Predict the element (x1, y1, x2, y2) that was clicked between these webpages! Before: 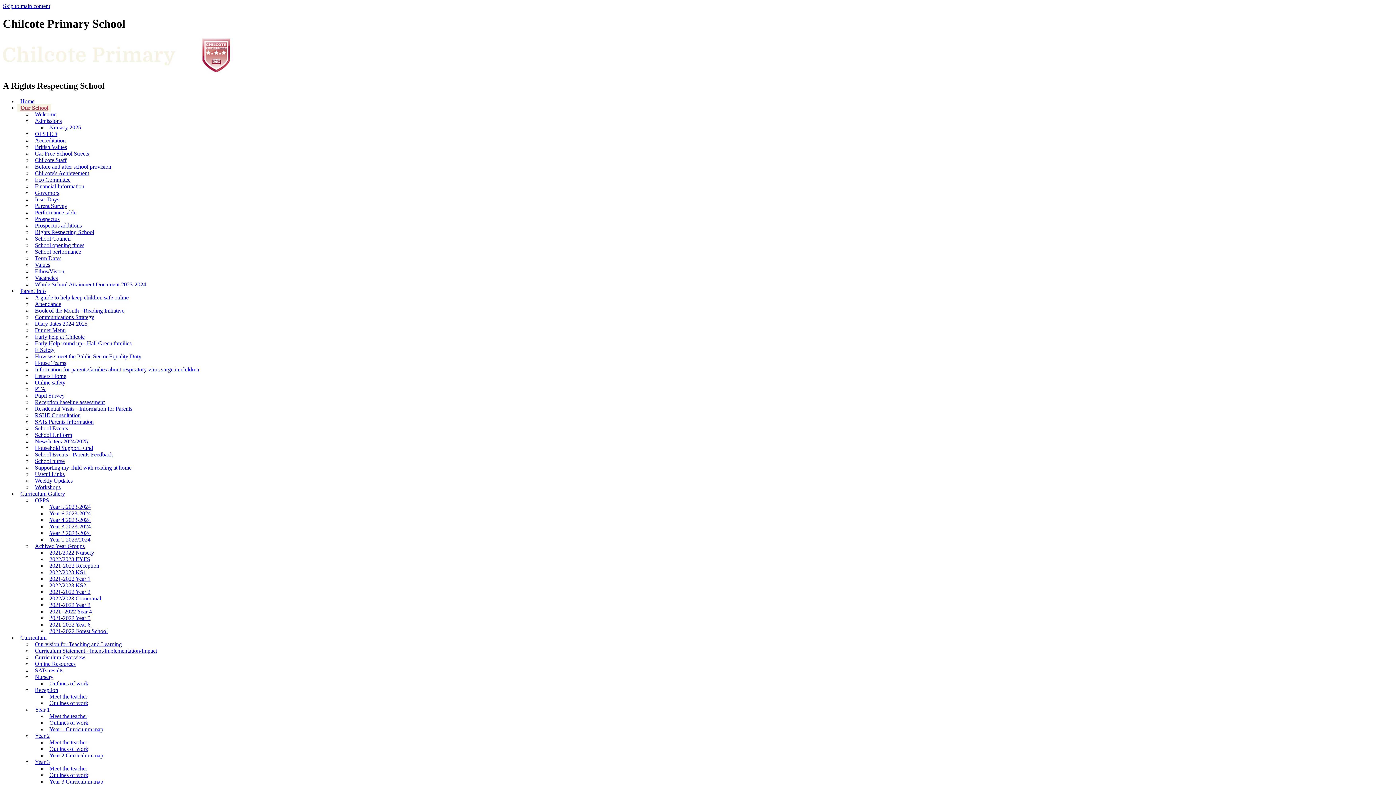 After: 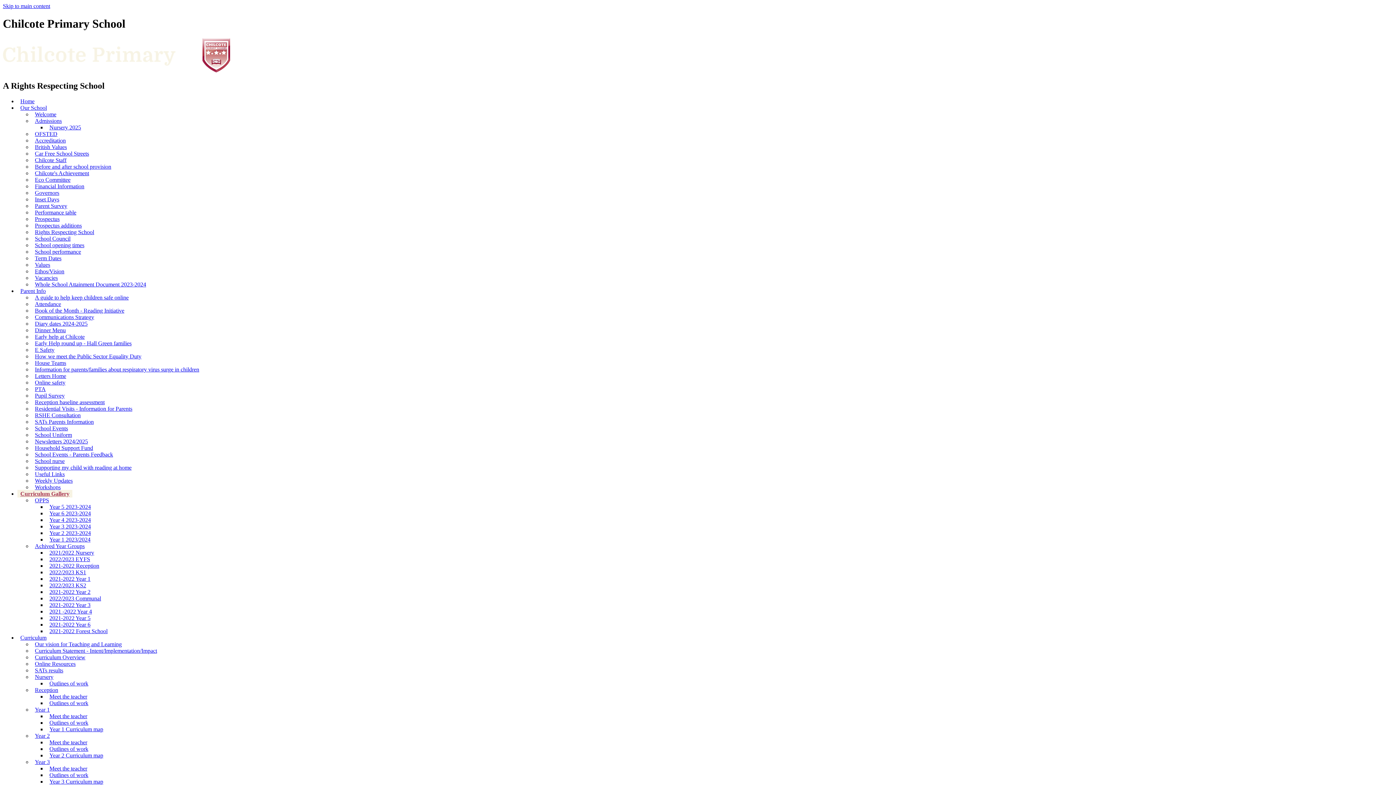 Action: label: 2021-2022 Year 2 bbox: (46, 588, 93, 595)